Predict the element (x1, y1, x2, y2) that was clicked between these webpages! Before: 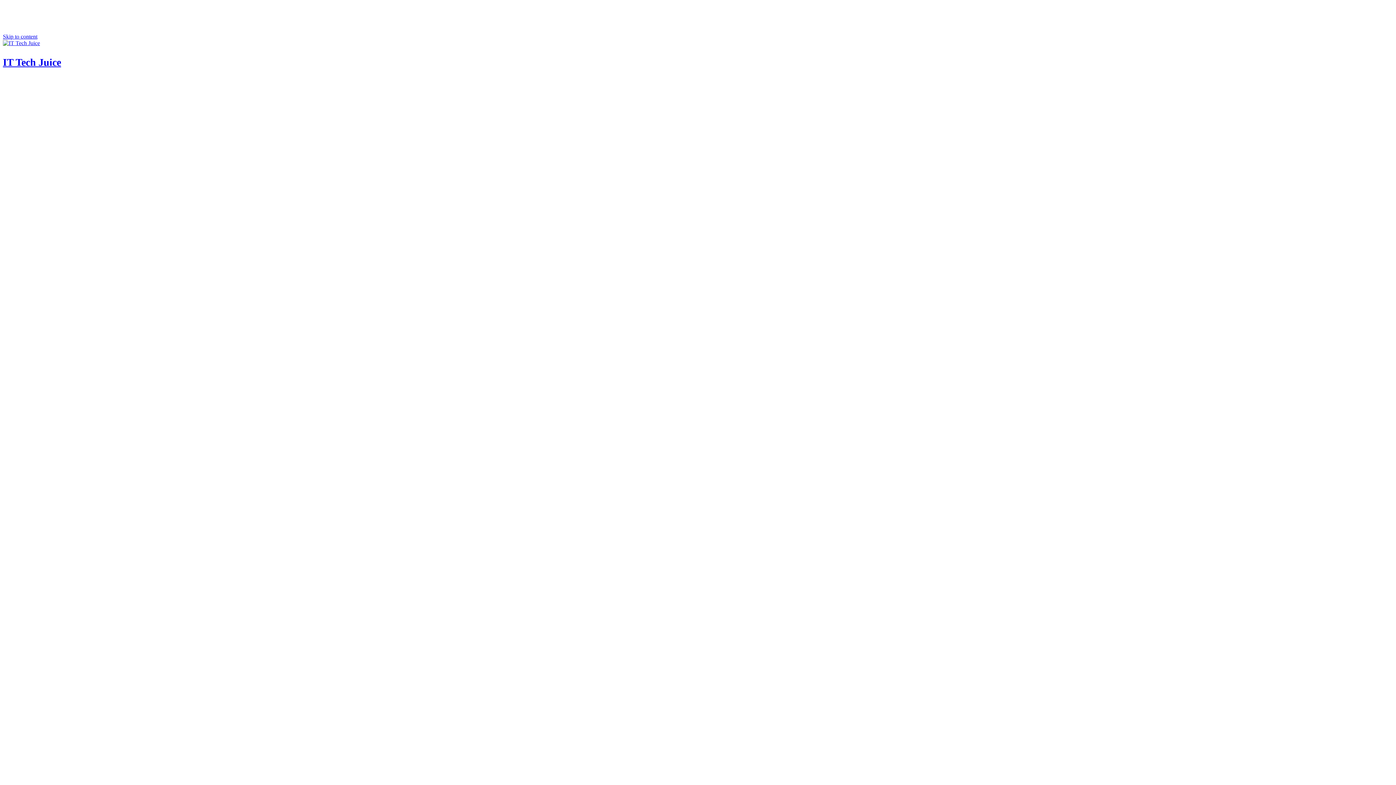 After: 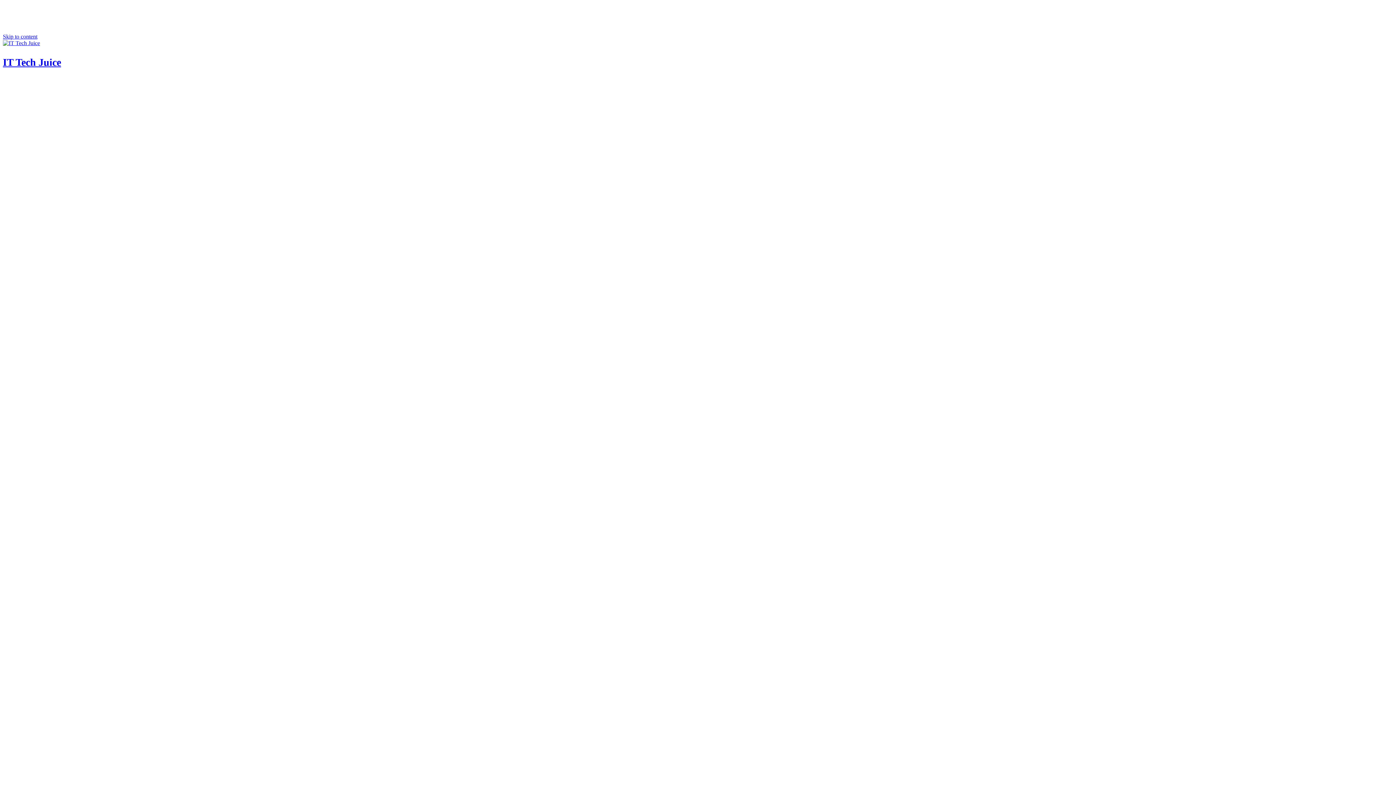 Action: label: Skip to content bbox: (2, 33, 37, 39)